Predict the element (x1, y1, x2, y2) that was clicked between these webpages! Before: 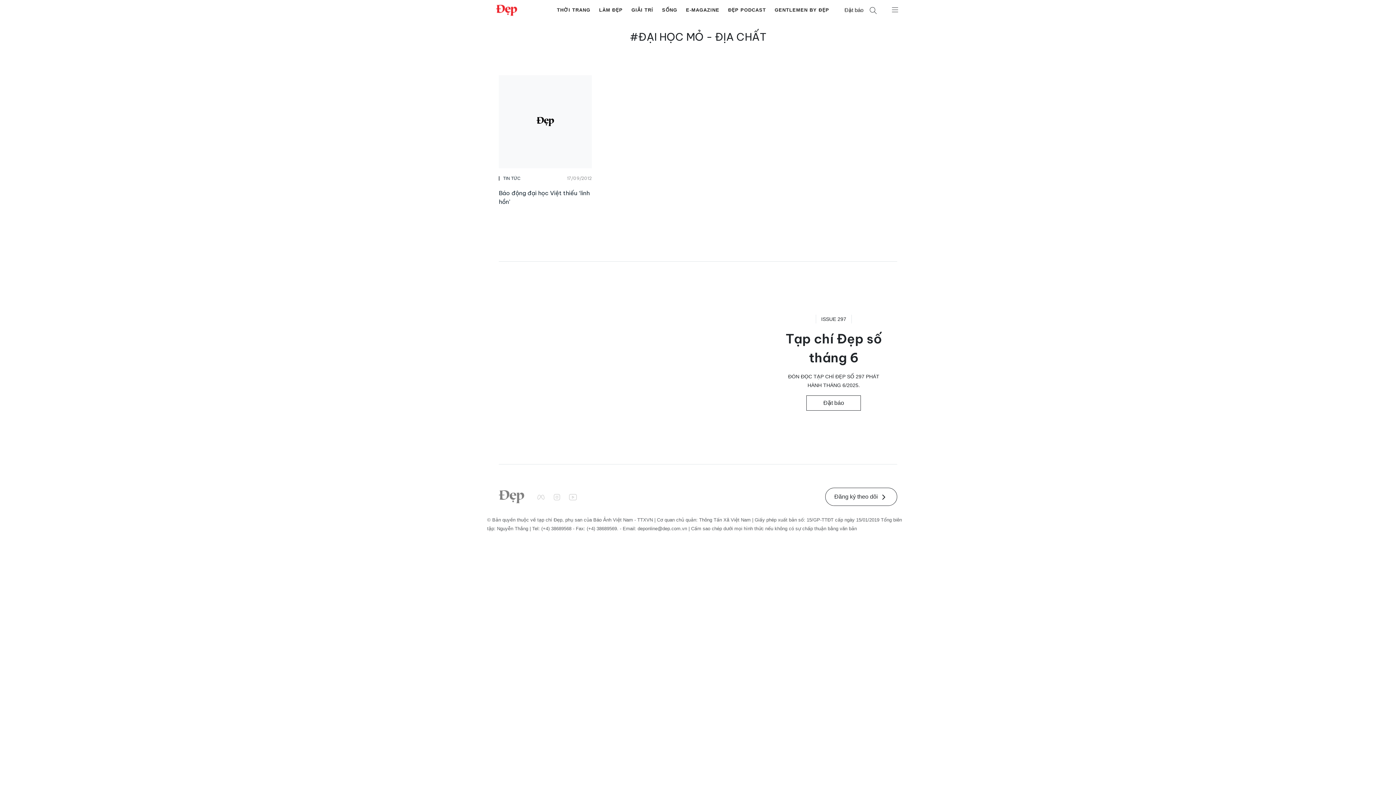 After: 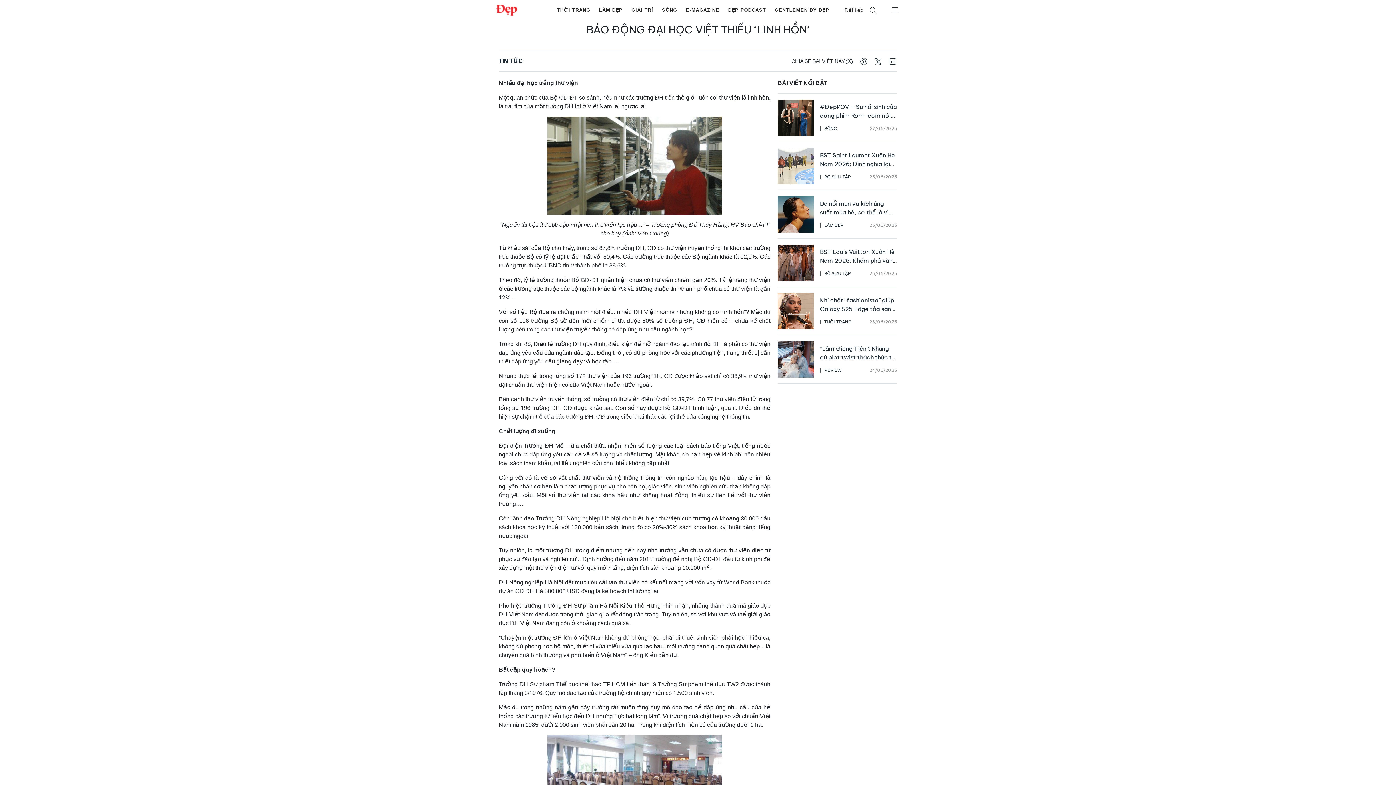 Action: bbox: (498, 75, 592, 168)